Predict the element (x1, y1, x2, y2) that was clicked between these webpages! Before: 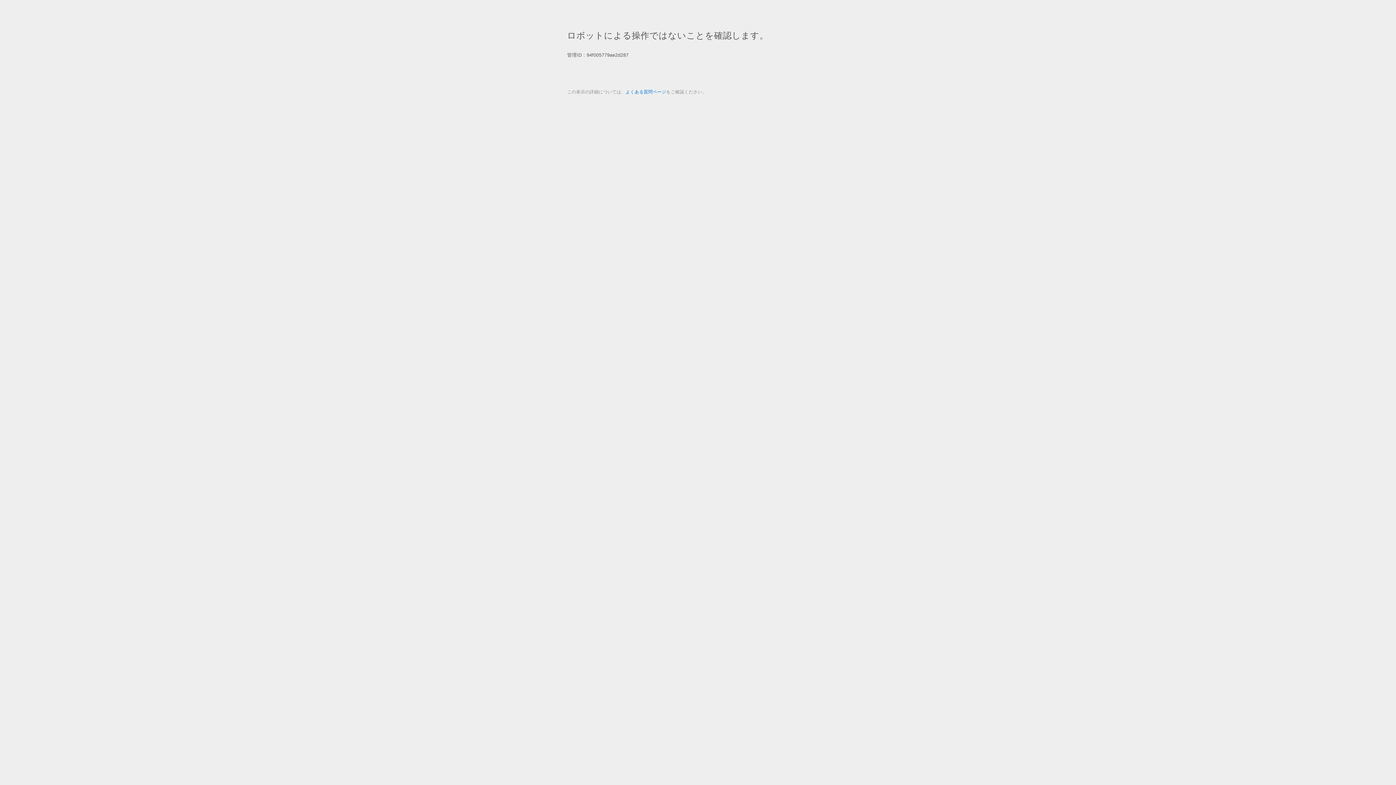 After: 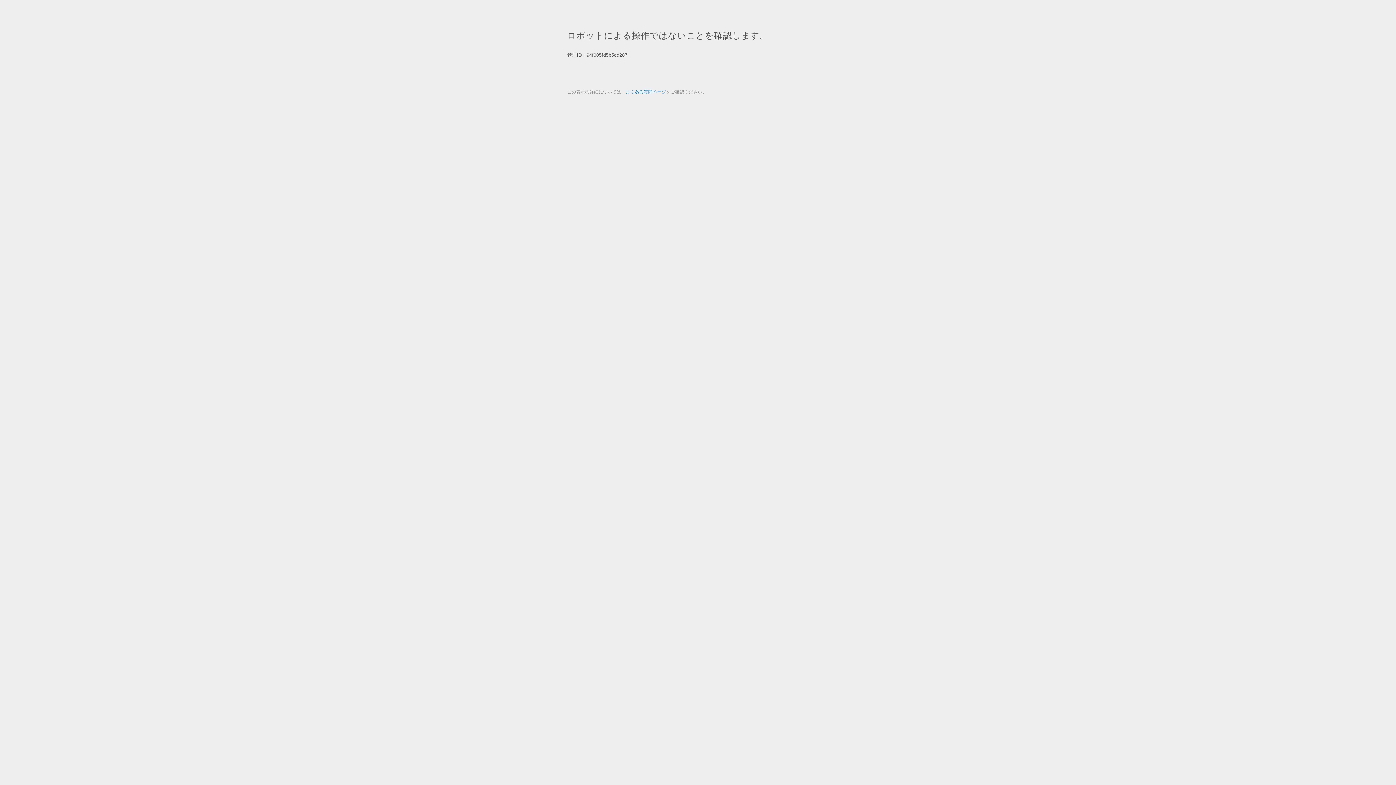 Action: label: よくある質問ページ bbox: (625, 89, 666, 94)